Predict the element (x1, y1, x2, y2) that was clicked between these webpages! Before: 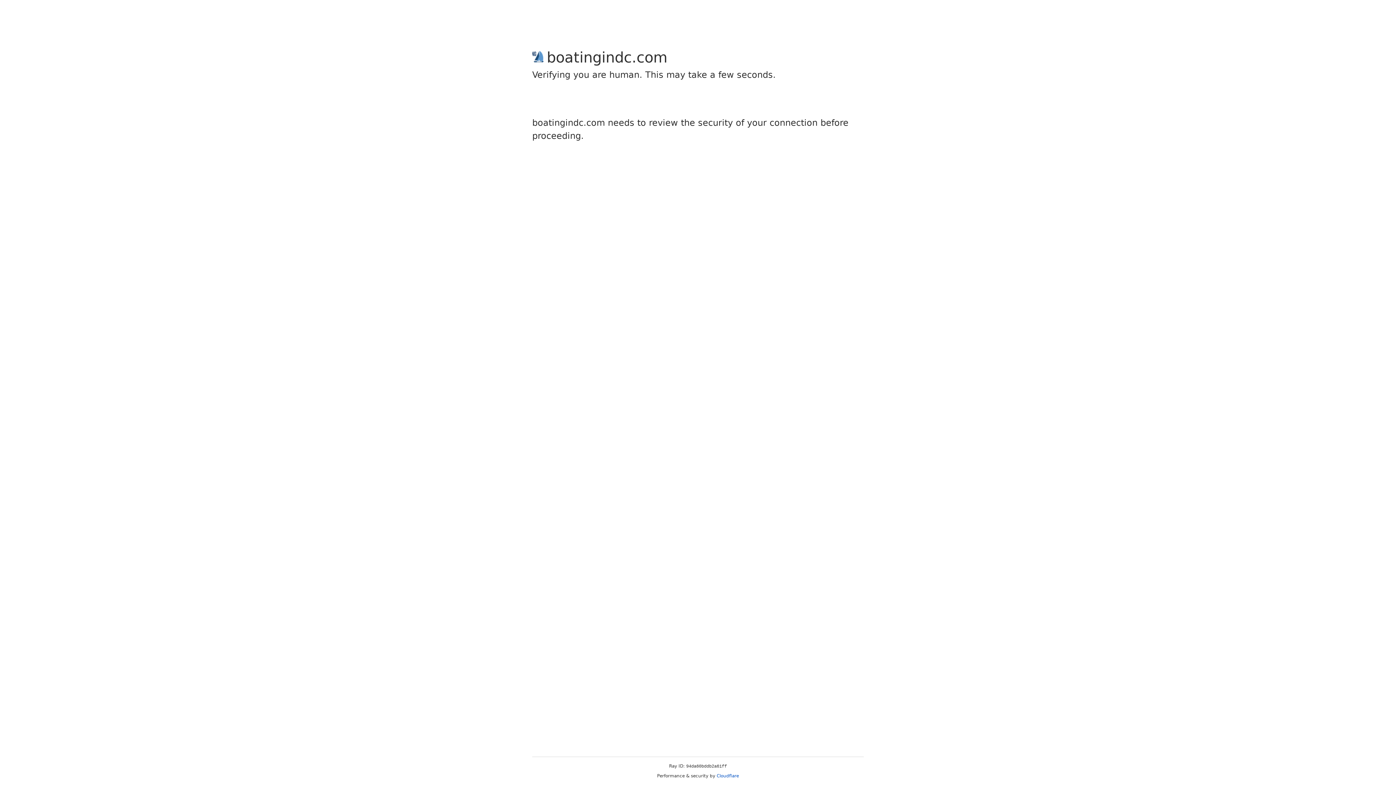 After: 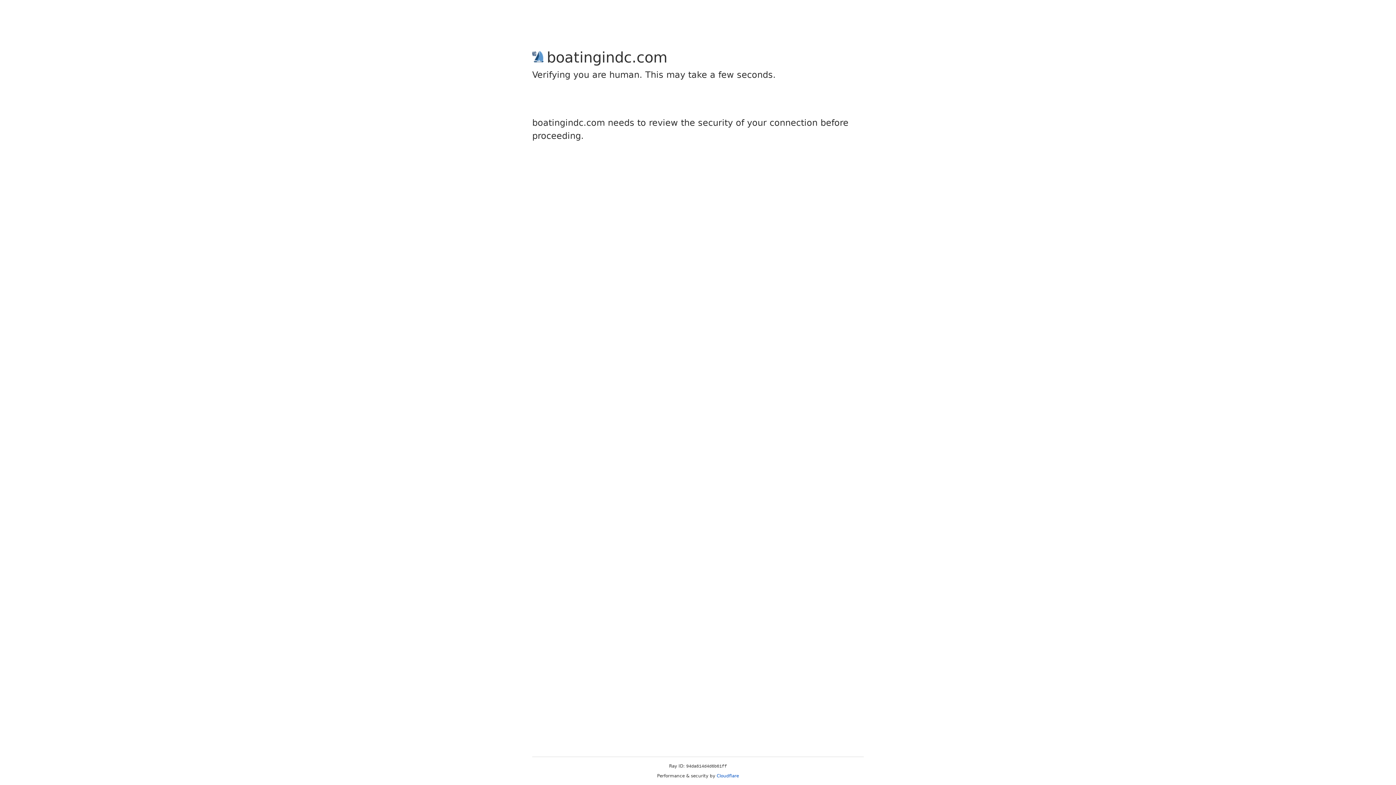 Action: label: Cloudflare bbox: (716, 773, 739, 778)